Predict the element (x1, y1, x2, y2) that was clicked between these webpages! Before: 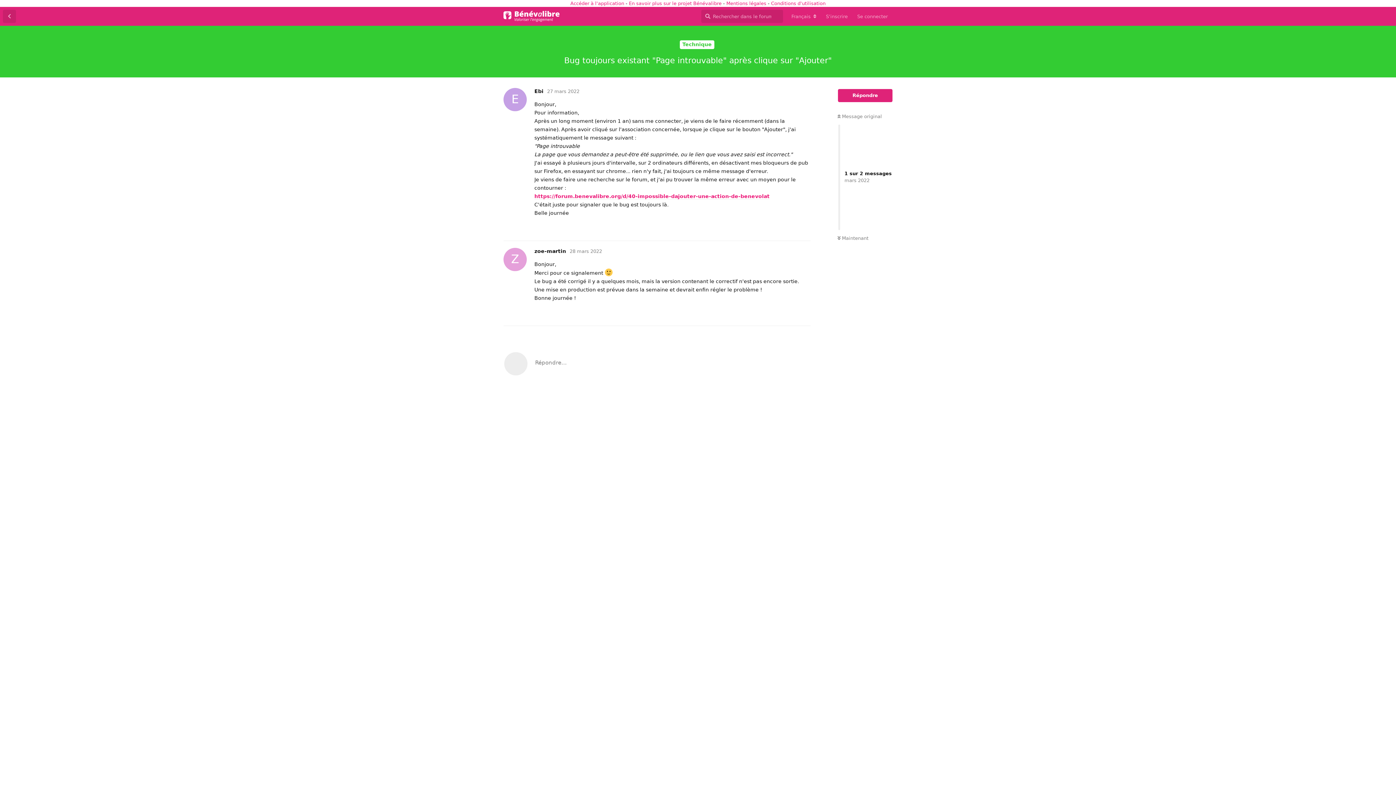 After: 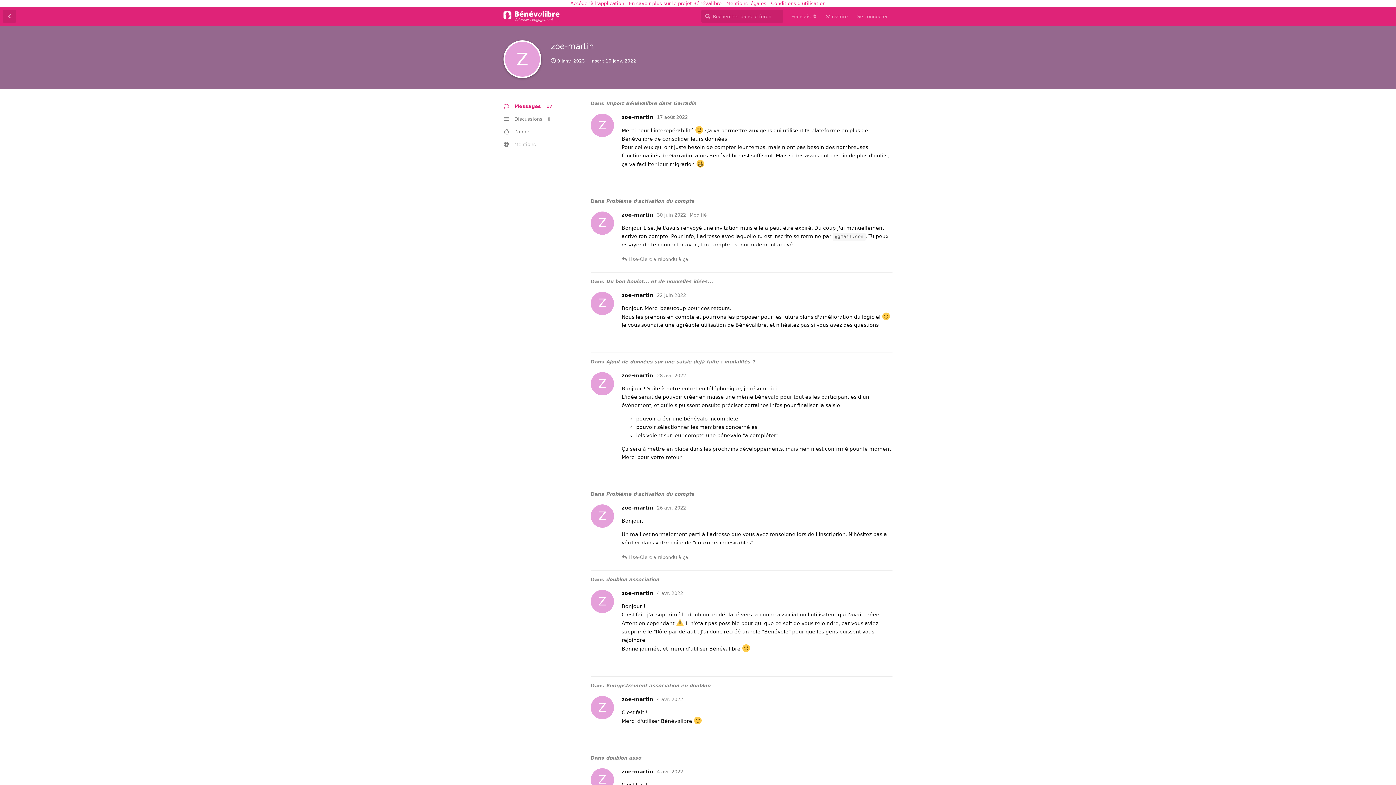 Action: bbox: (534, 248, 566, 254) label: Z
zoe-martin